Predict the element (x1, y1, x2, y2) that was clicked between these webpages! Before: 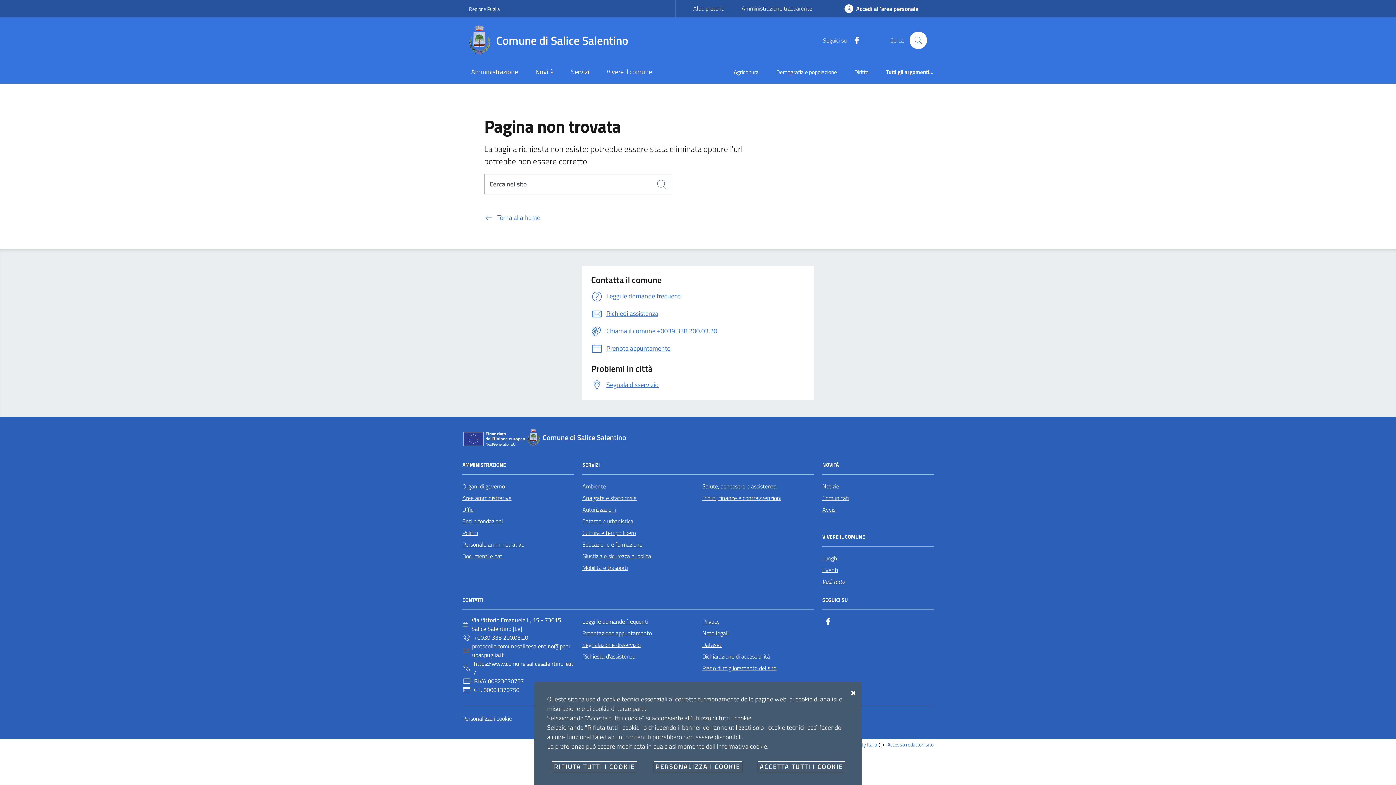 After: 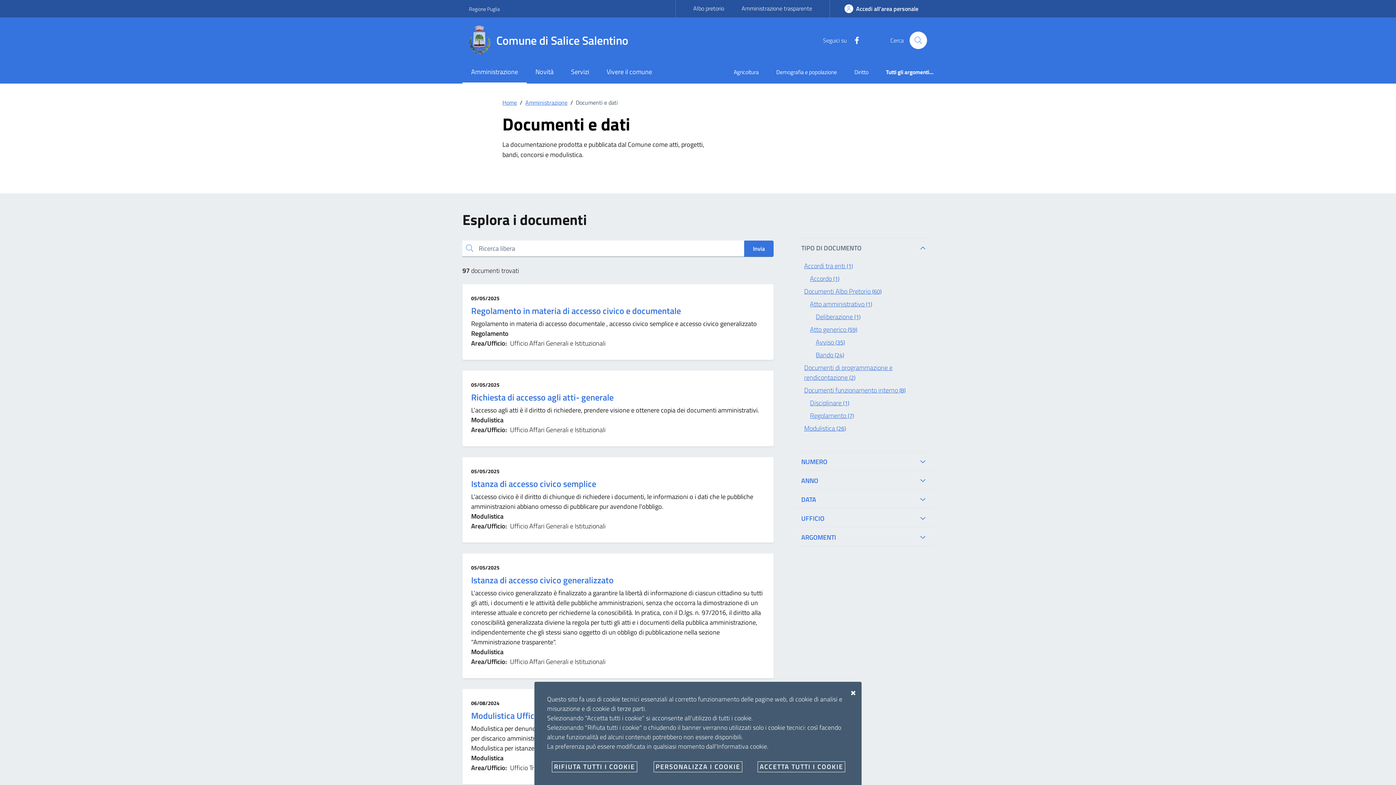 Action: bbox: (462, 550, 503, 562) label: Documenti e dati